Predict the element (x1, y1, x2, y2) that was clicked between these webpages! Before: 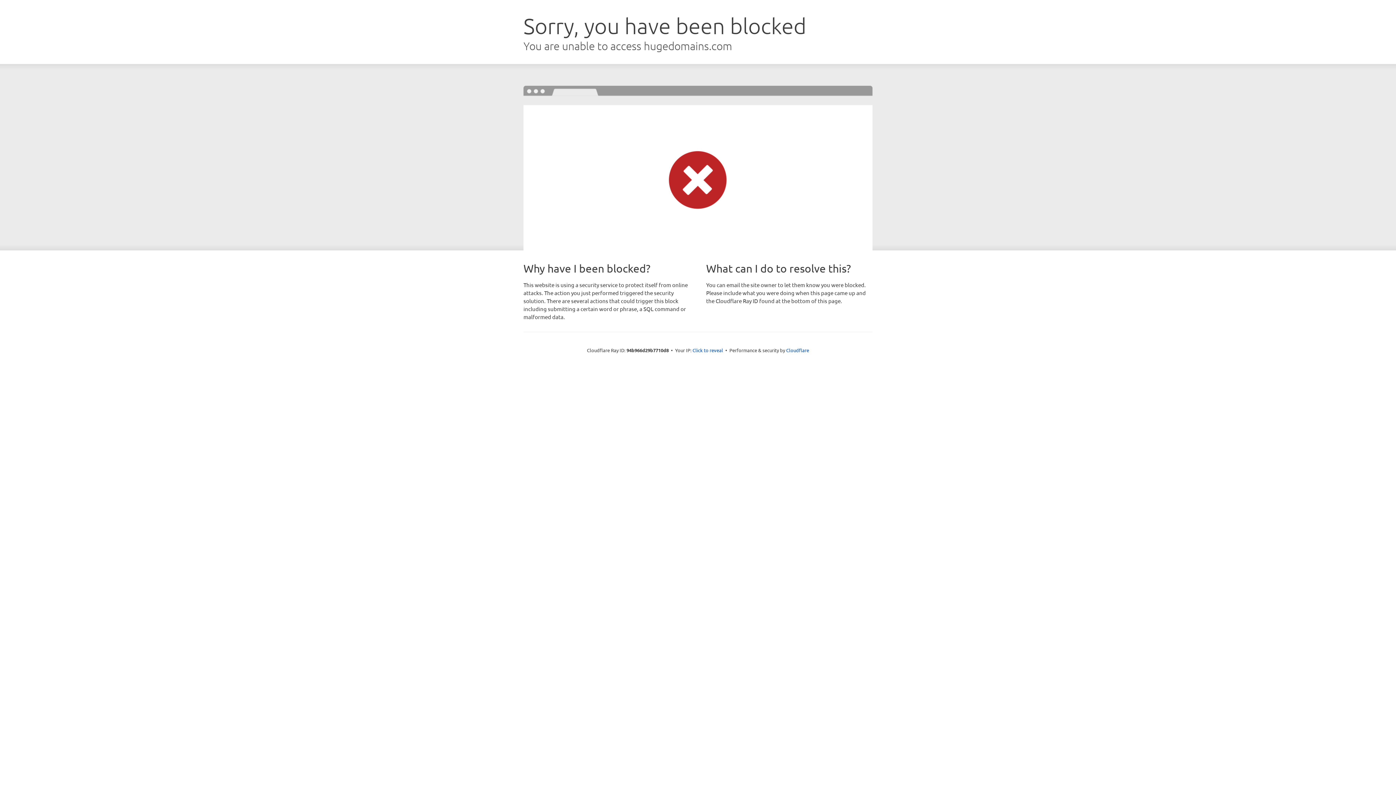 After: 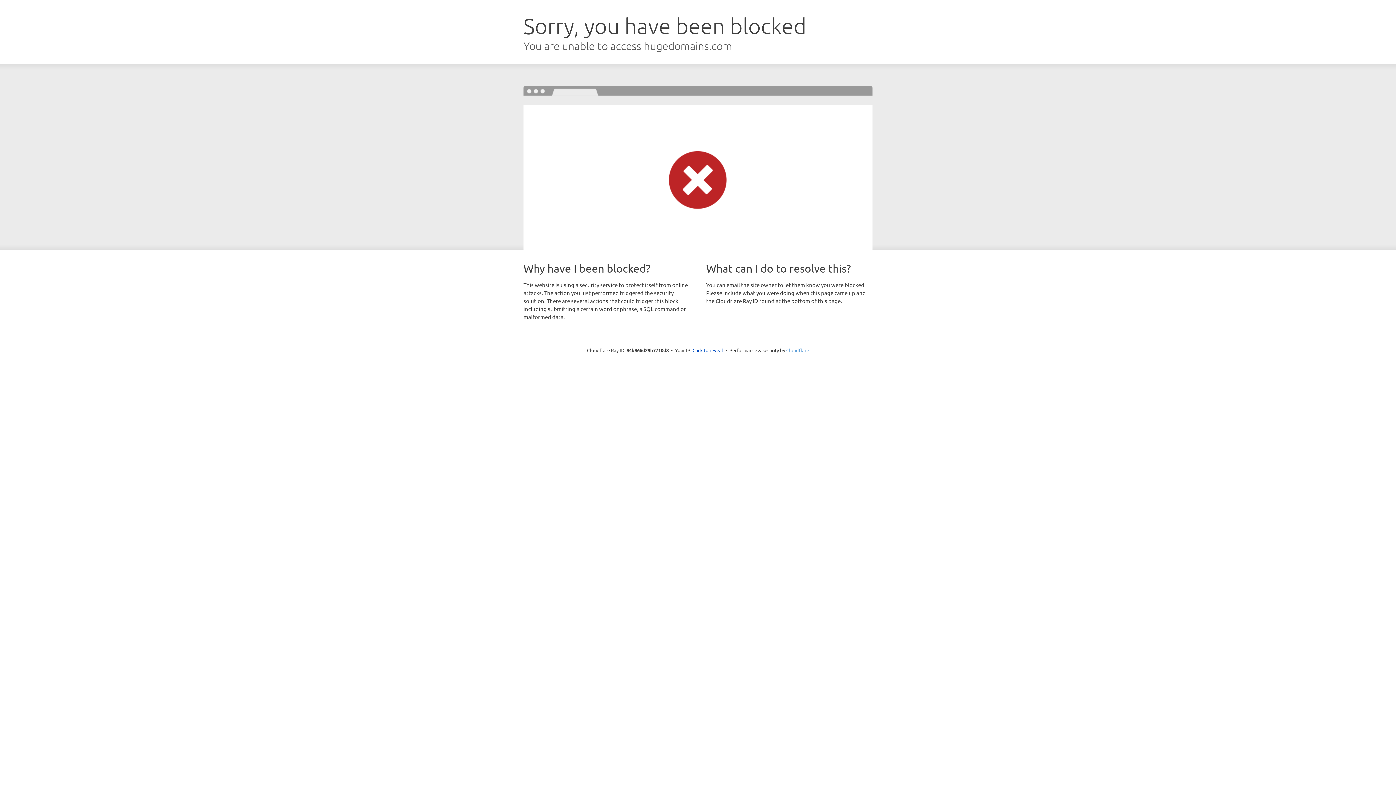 Action: bbox: (786, 347, 809, 353) label: Cloudflare